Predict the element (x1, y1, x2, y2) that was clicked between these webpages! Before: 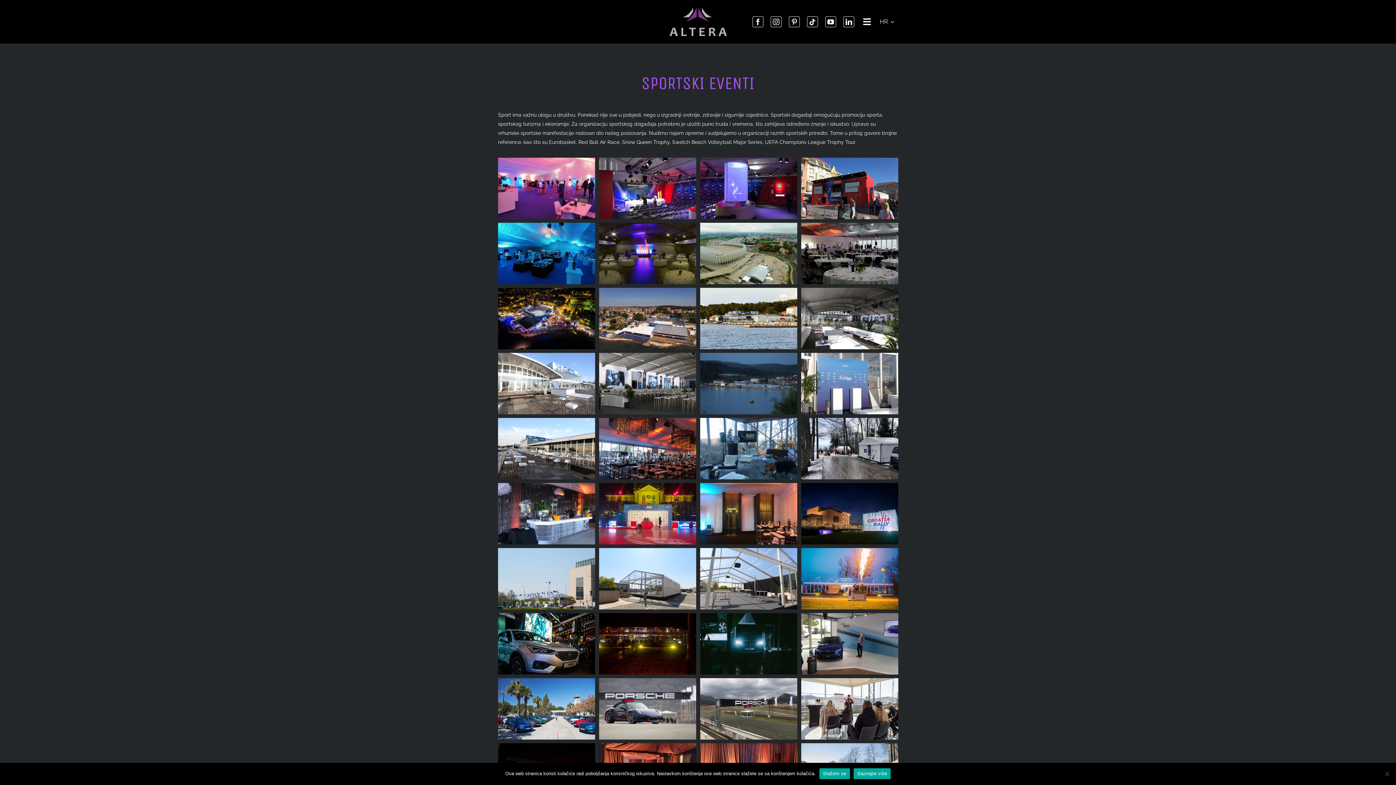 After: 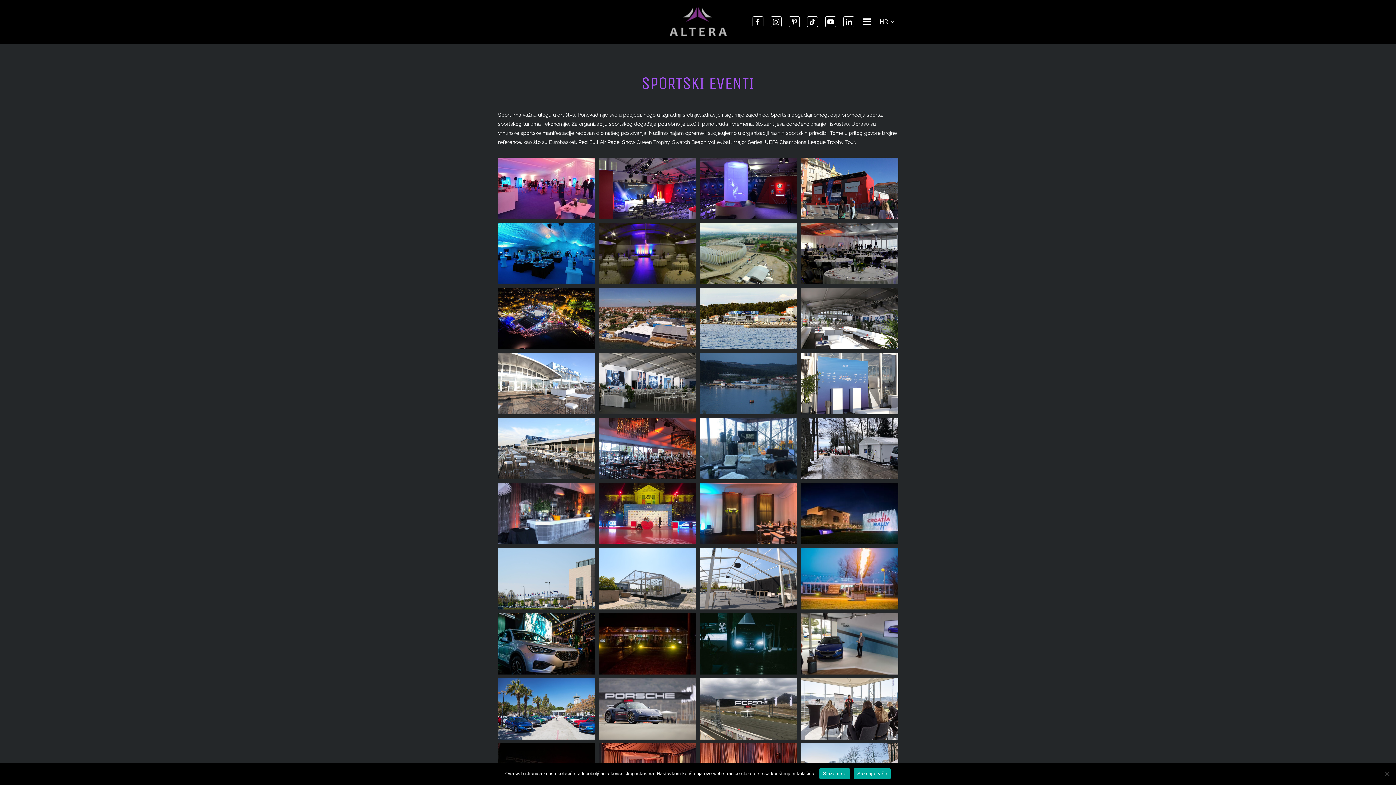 Action: label: pinterest bbox: (789, 16, 799, 27)